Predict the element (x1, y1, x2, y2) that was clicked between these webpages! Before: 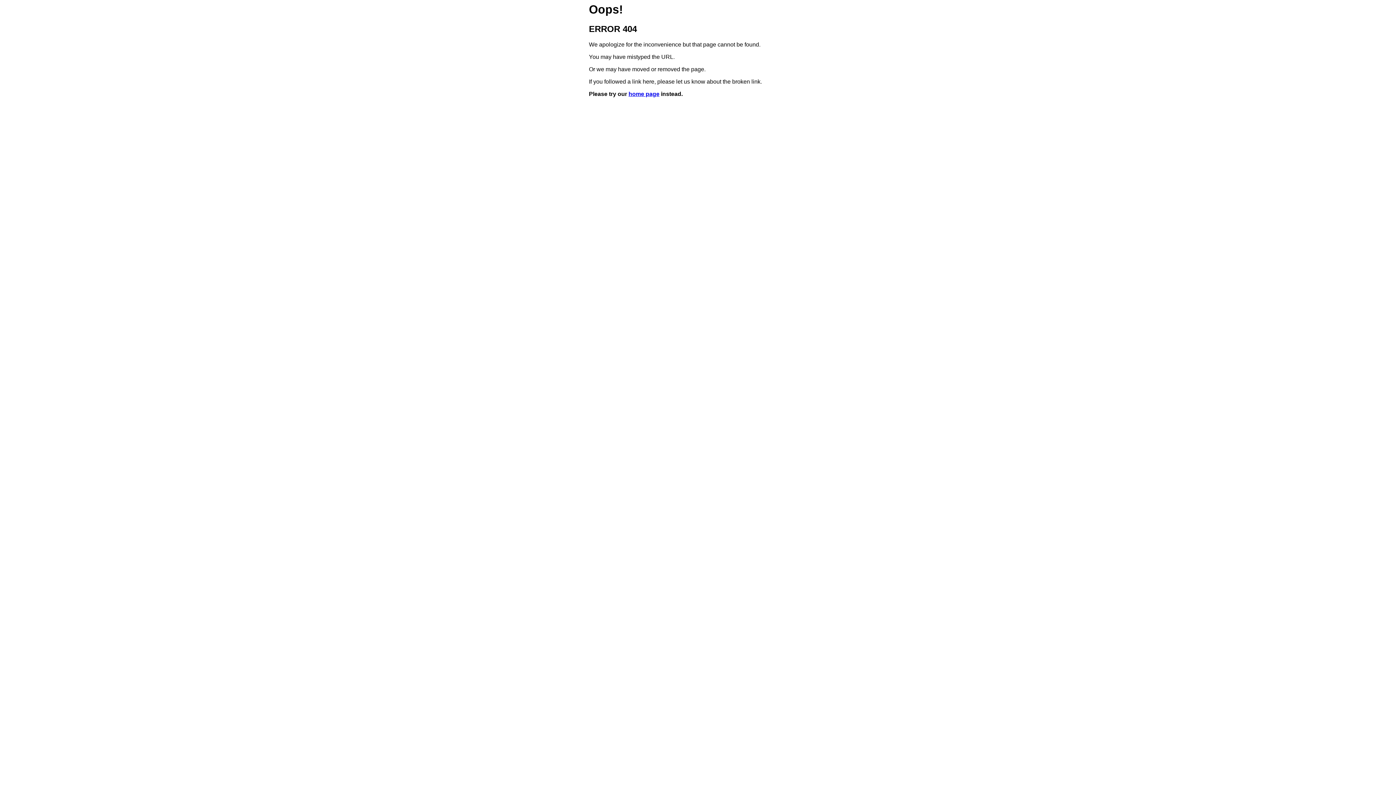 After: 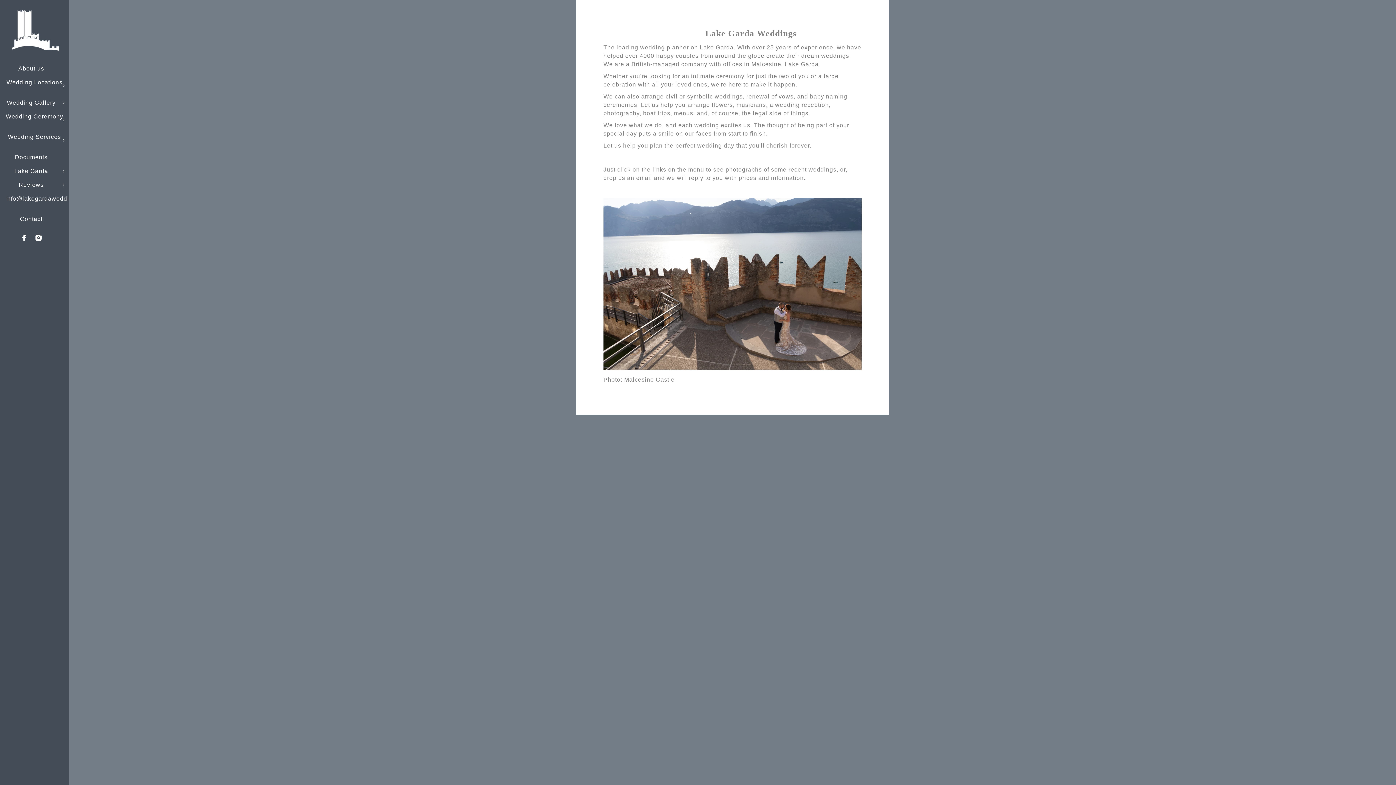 Action: label: home page bbox: (628, 91, 659, 97)